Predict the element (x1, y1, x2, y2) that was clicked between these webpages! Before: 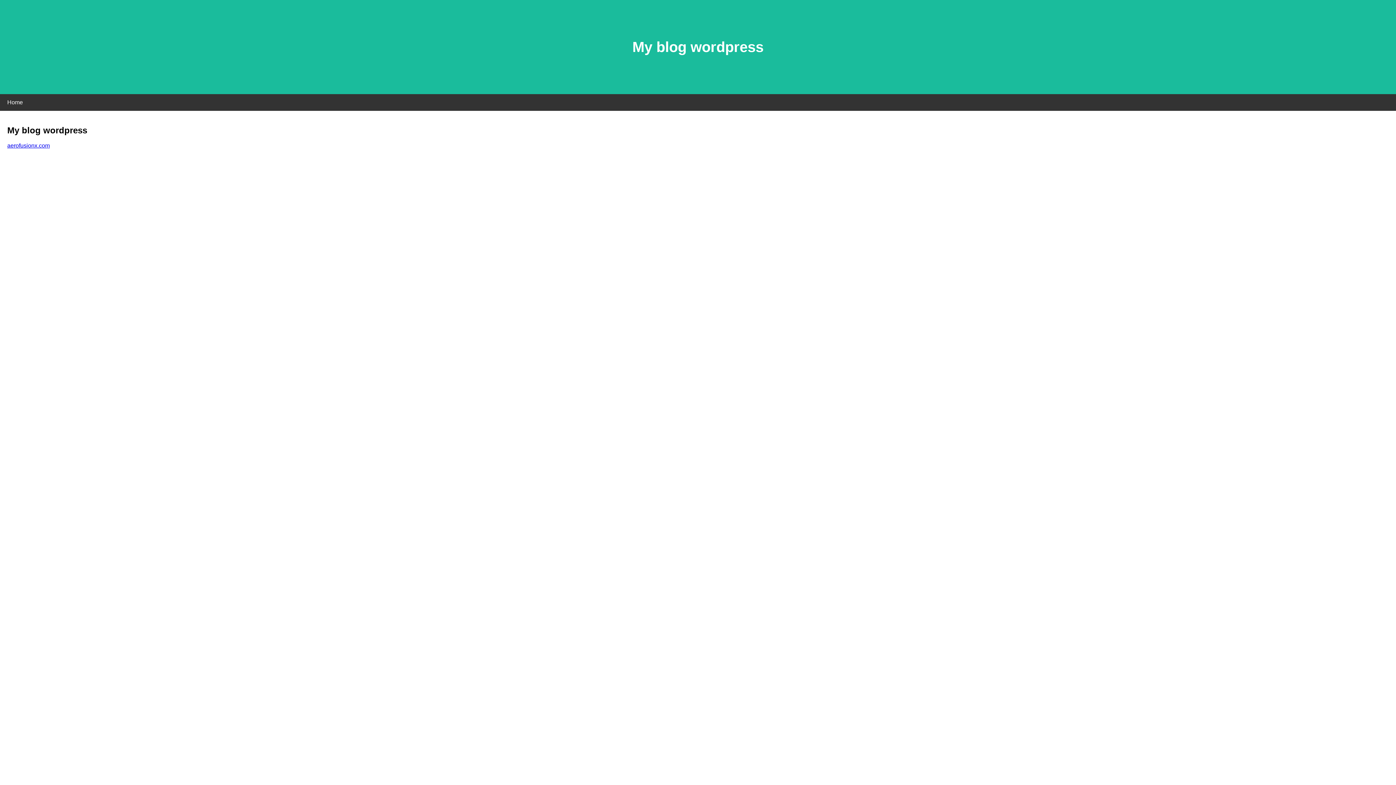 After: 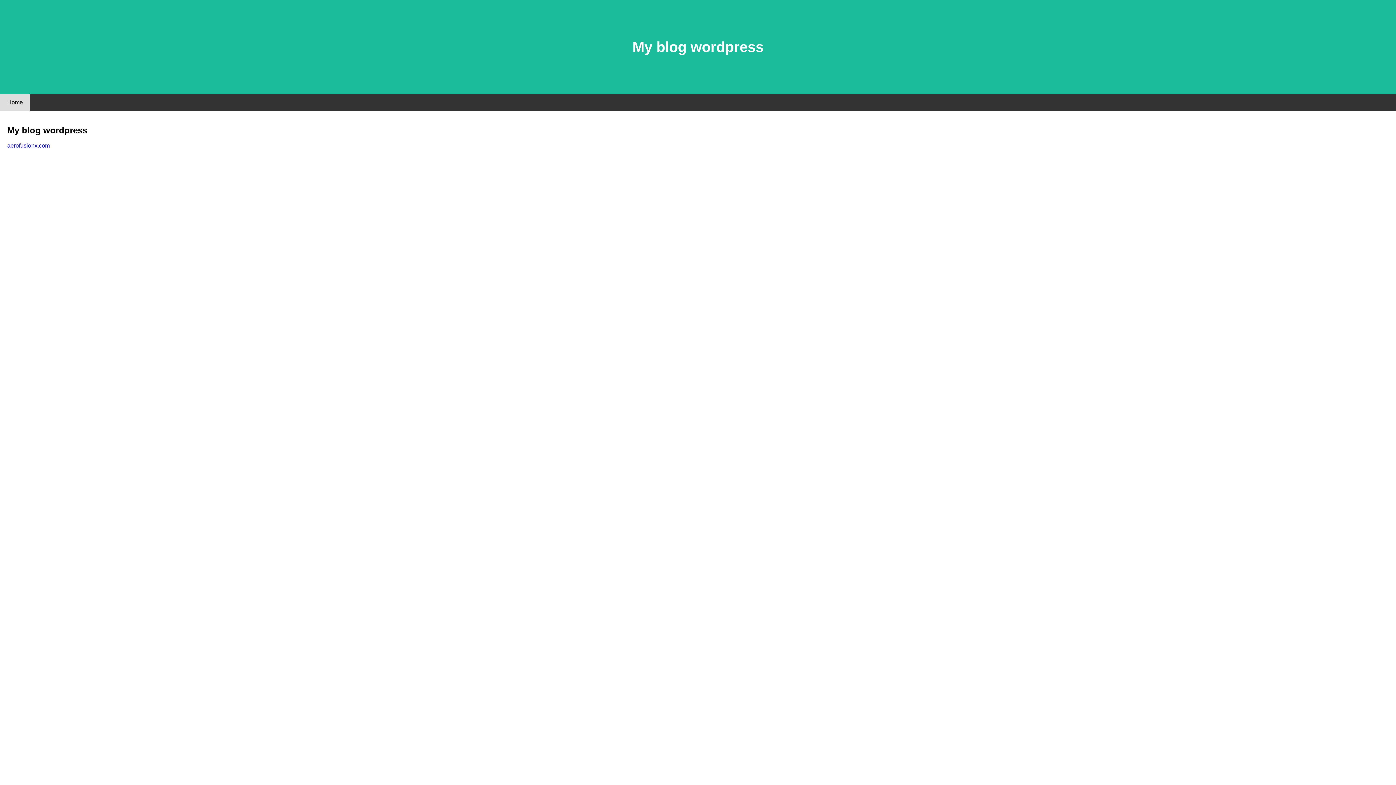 Action: bbox: (0, 94, 30, 110) label: Home